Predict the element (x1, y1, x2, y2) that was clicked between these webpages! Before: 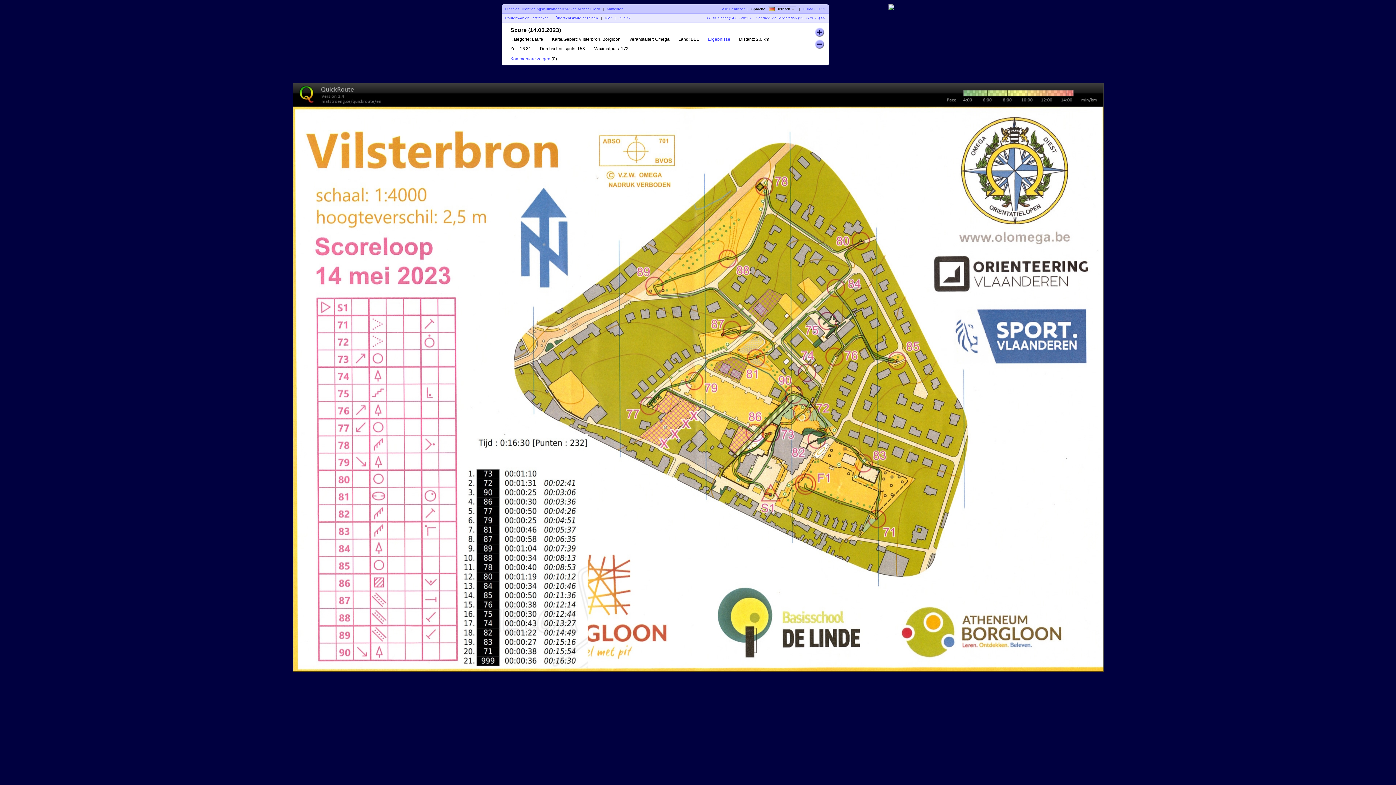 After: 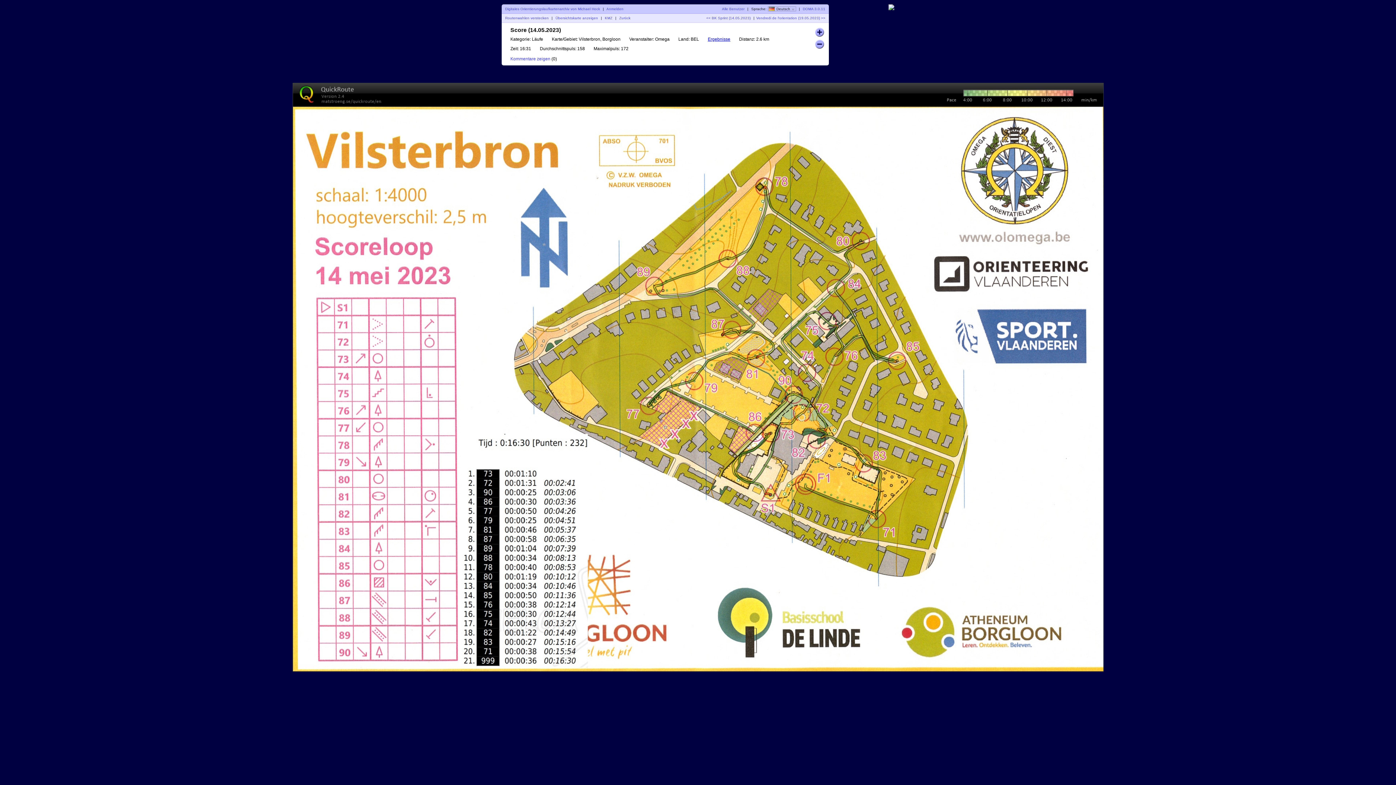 Action: label: Ergebnisse bbox: (708, 36, 730, 41)